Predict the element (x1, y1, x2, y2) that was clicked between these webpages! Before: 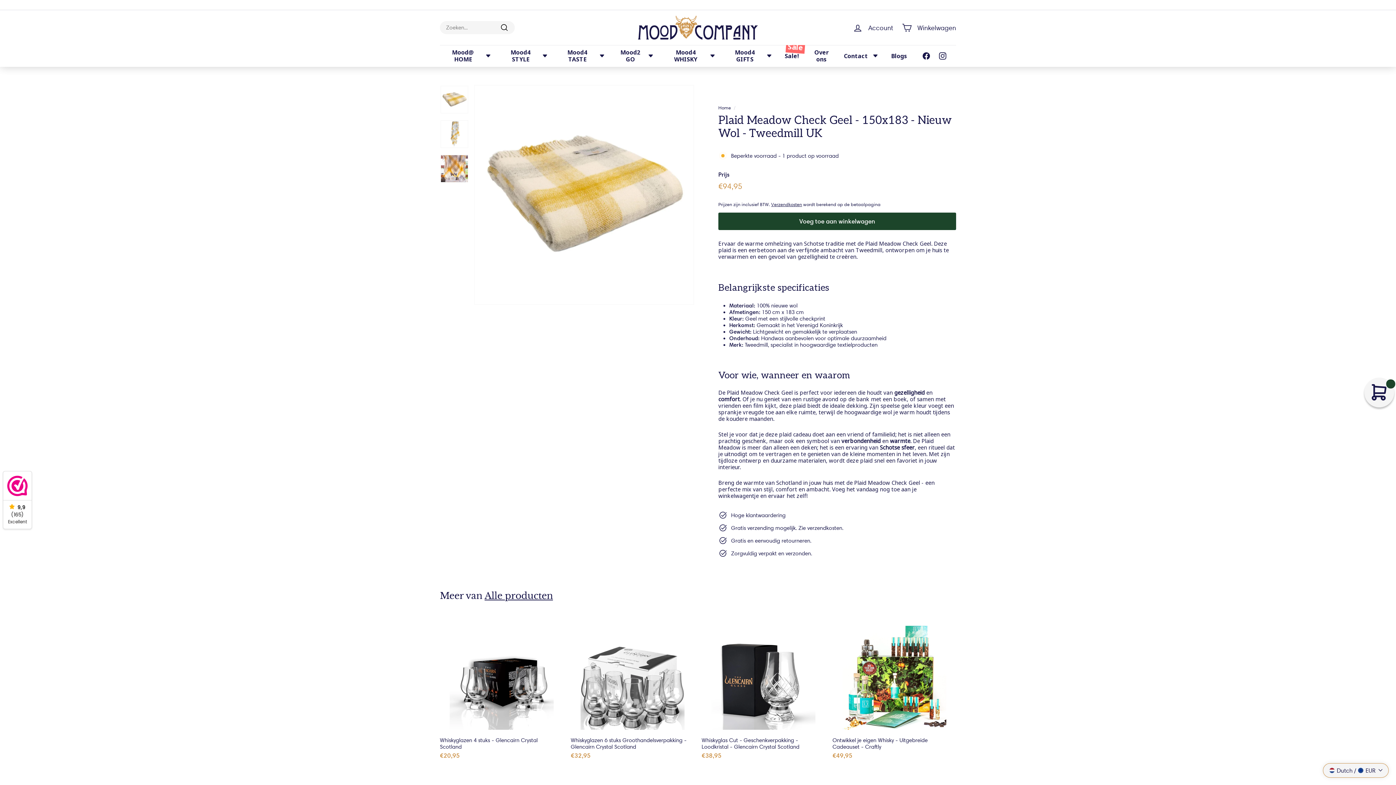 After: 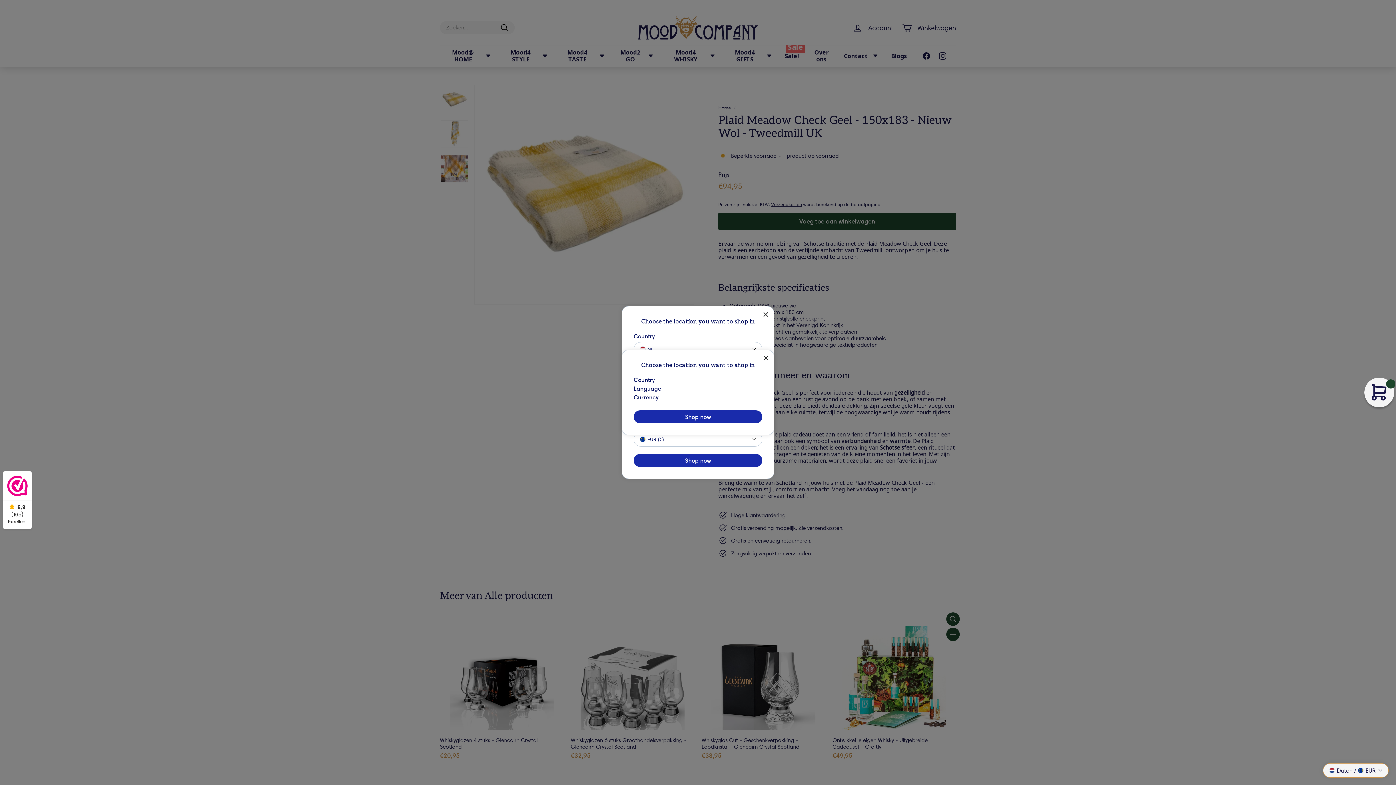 Action: bbox: (946, 629, 960, 643) label: Voeg toe aan winkelwagen